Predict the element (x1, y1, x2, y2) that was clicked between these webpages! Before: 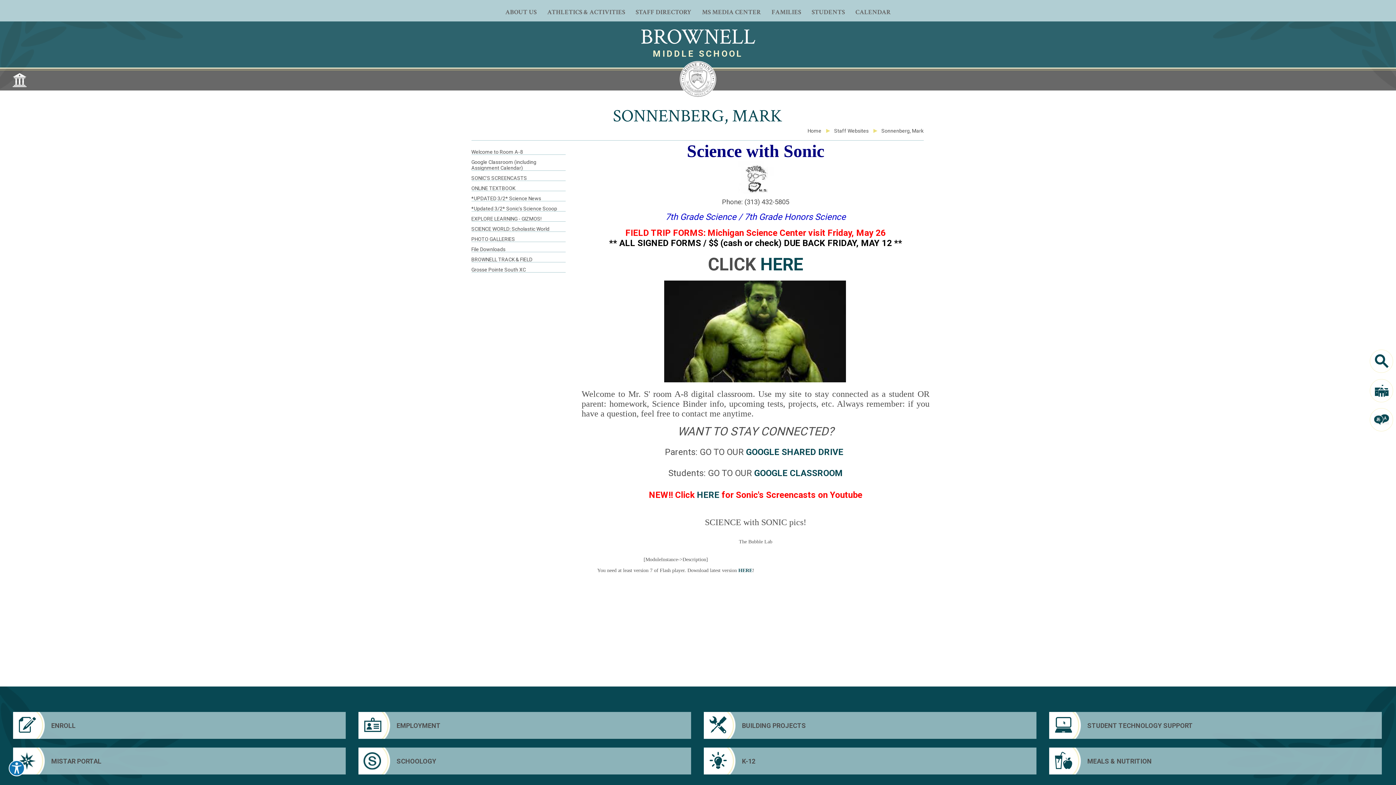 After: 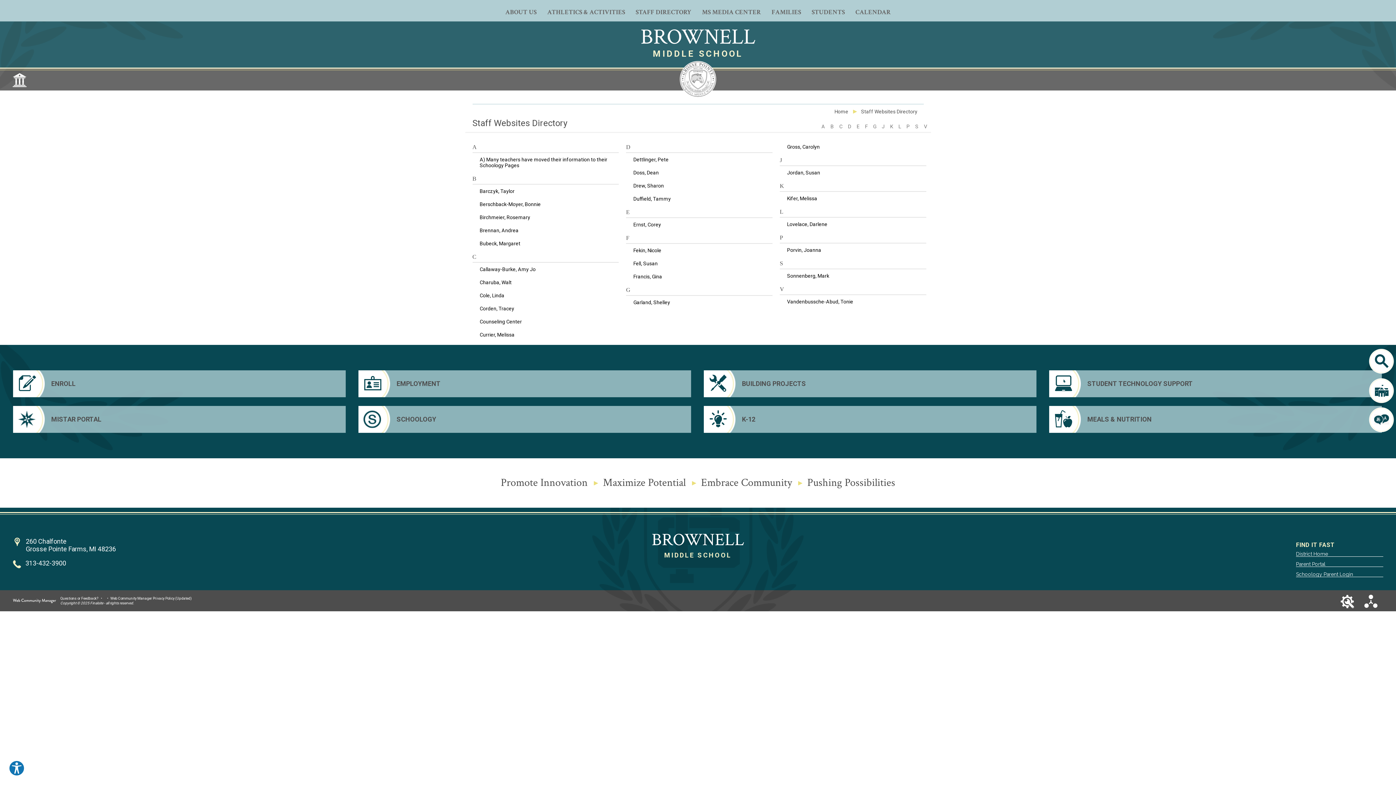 Action: label: Staff Websites bbox: (834, 128, 875, 133)